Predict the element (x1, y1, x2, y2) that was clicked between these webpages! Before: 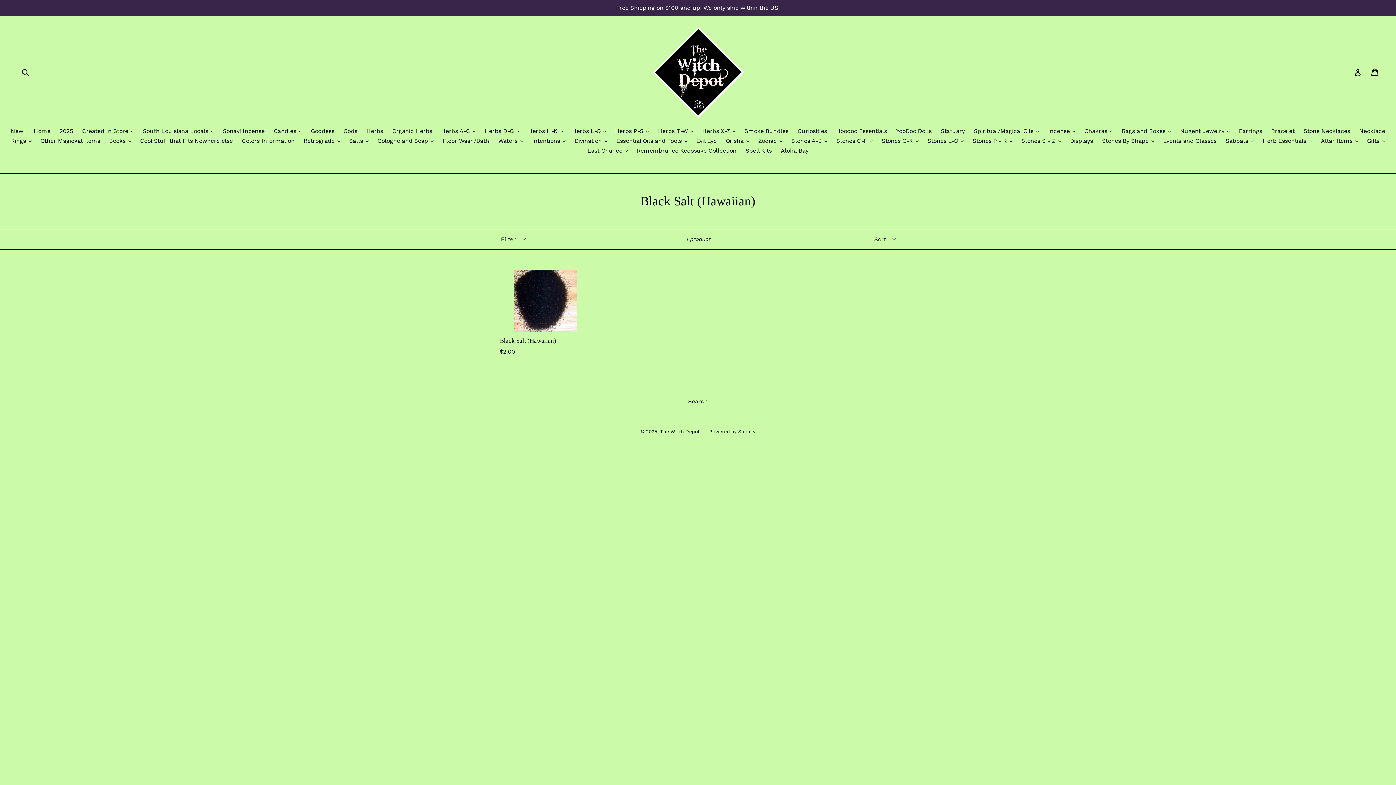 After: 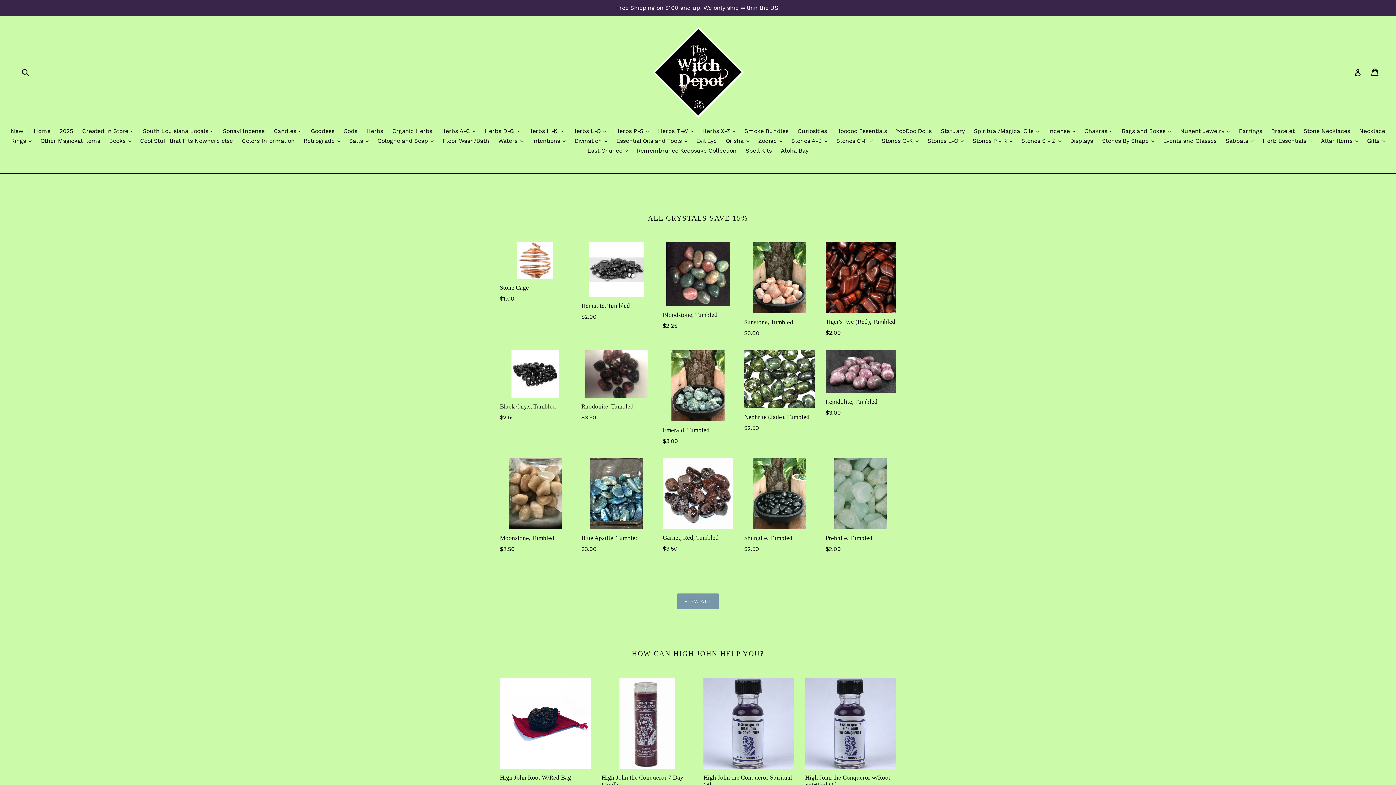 Action: bbox: (30, 126, 54, 136) label: Home